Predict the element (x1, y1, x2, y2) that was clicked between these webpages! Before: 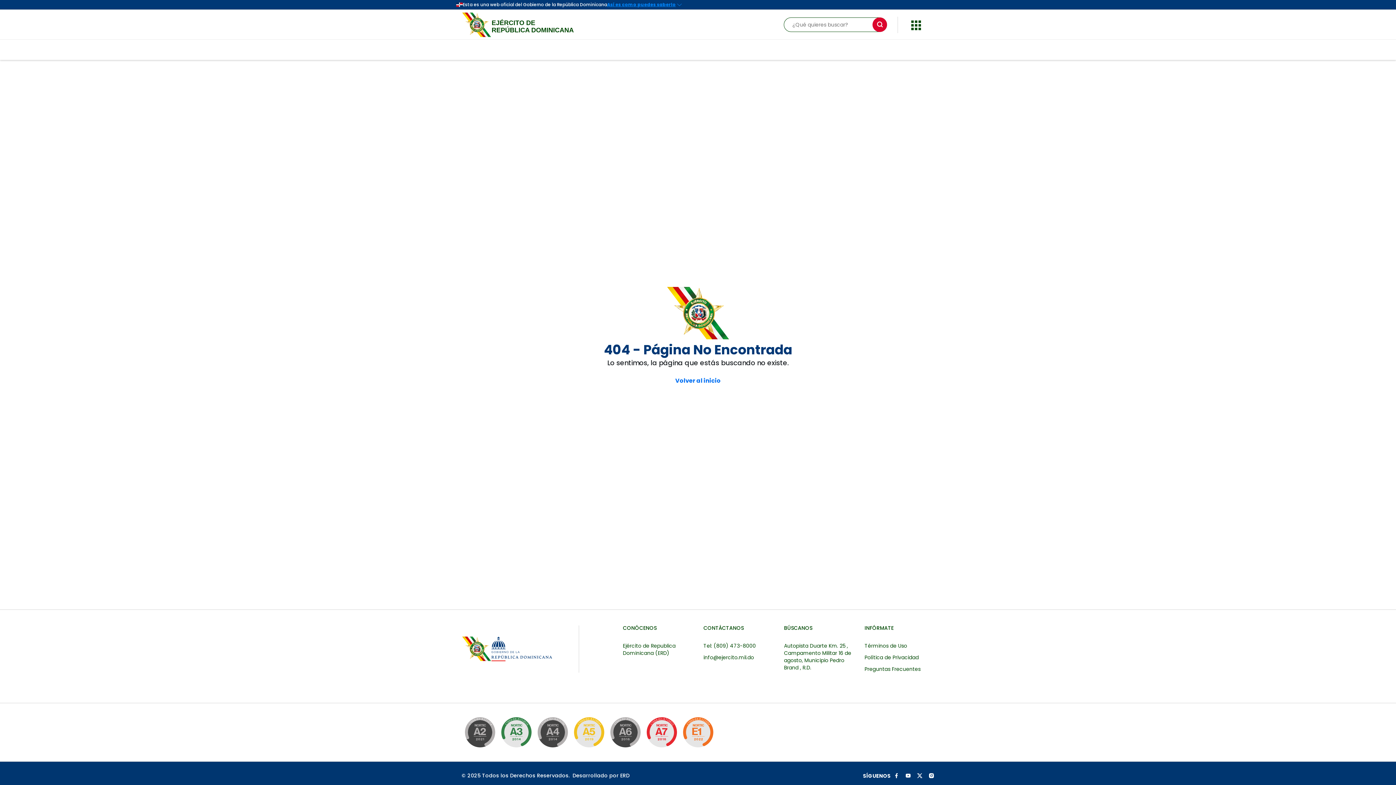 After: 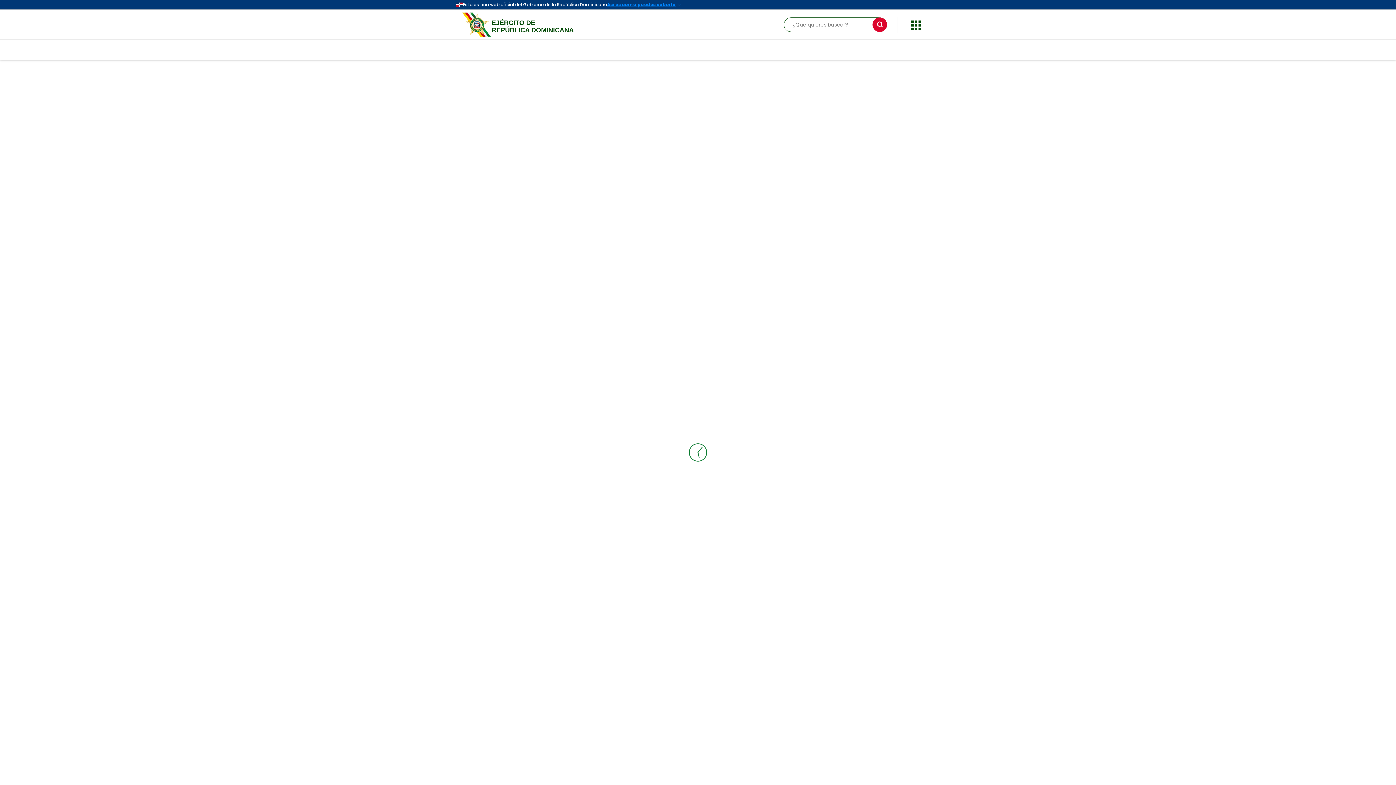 Action: bbox: (623, 642, 675, 657) label: Ejército de Republica Dominicana (ERD)